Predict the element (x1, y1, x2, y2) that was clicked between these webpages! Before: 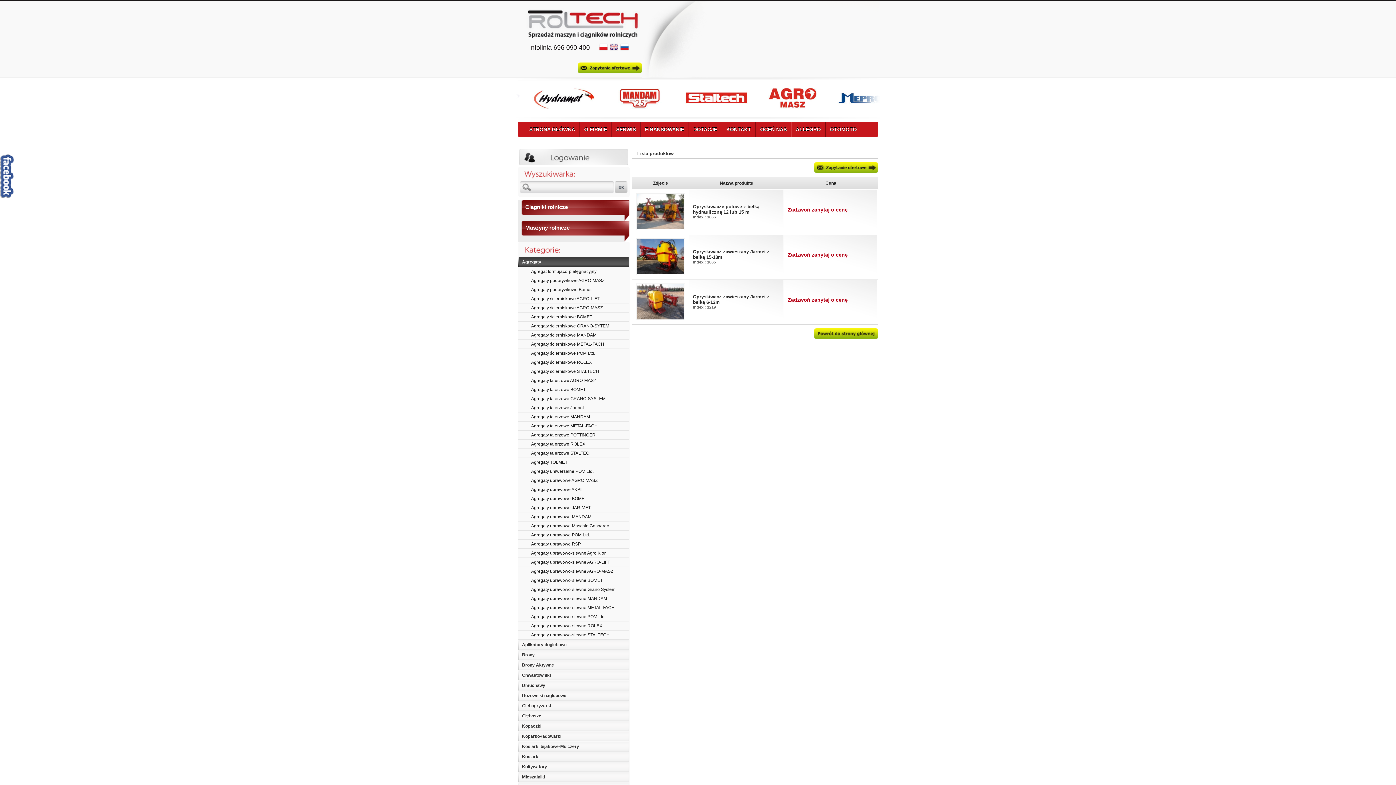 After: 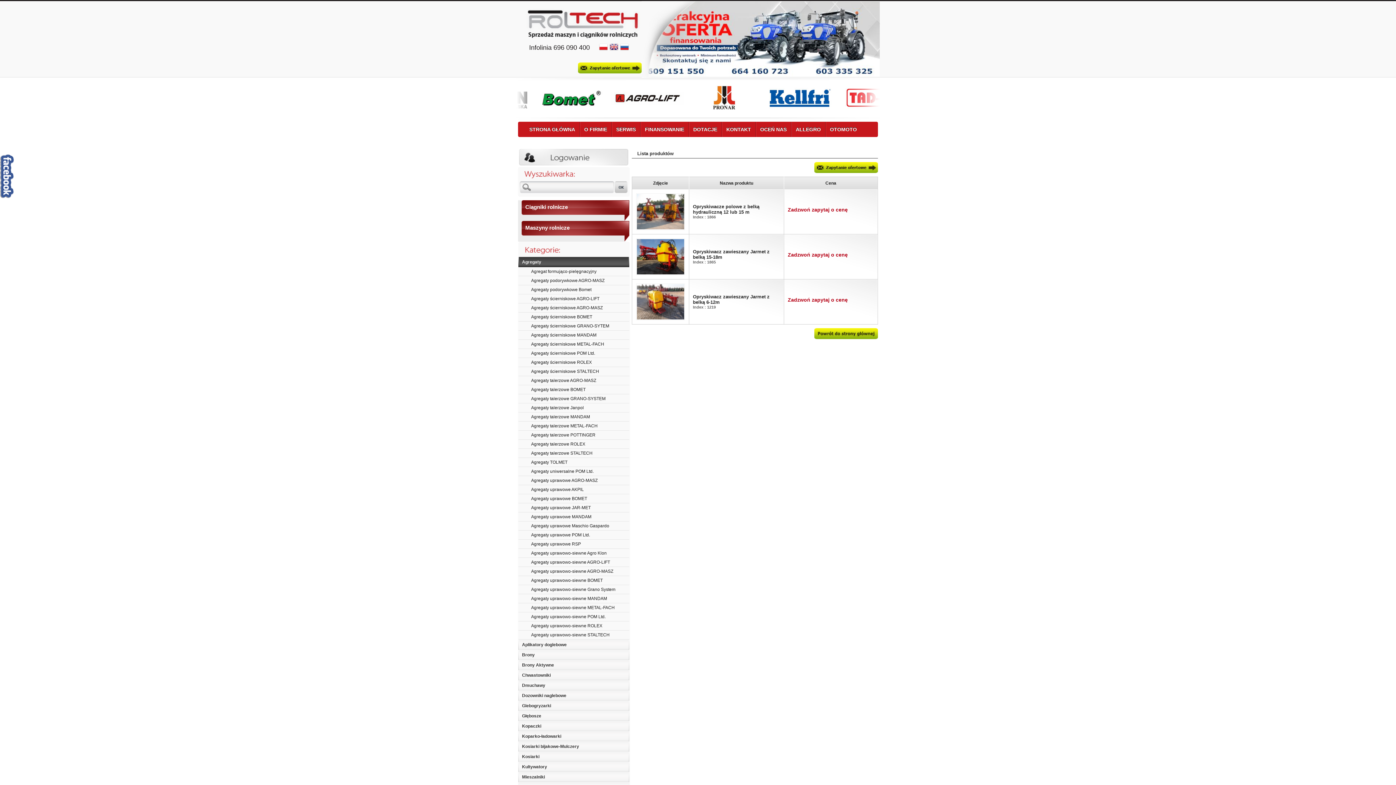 Action: label: 3 bbox: (823, 78, 831, 86)